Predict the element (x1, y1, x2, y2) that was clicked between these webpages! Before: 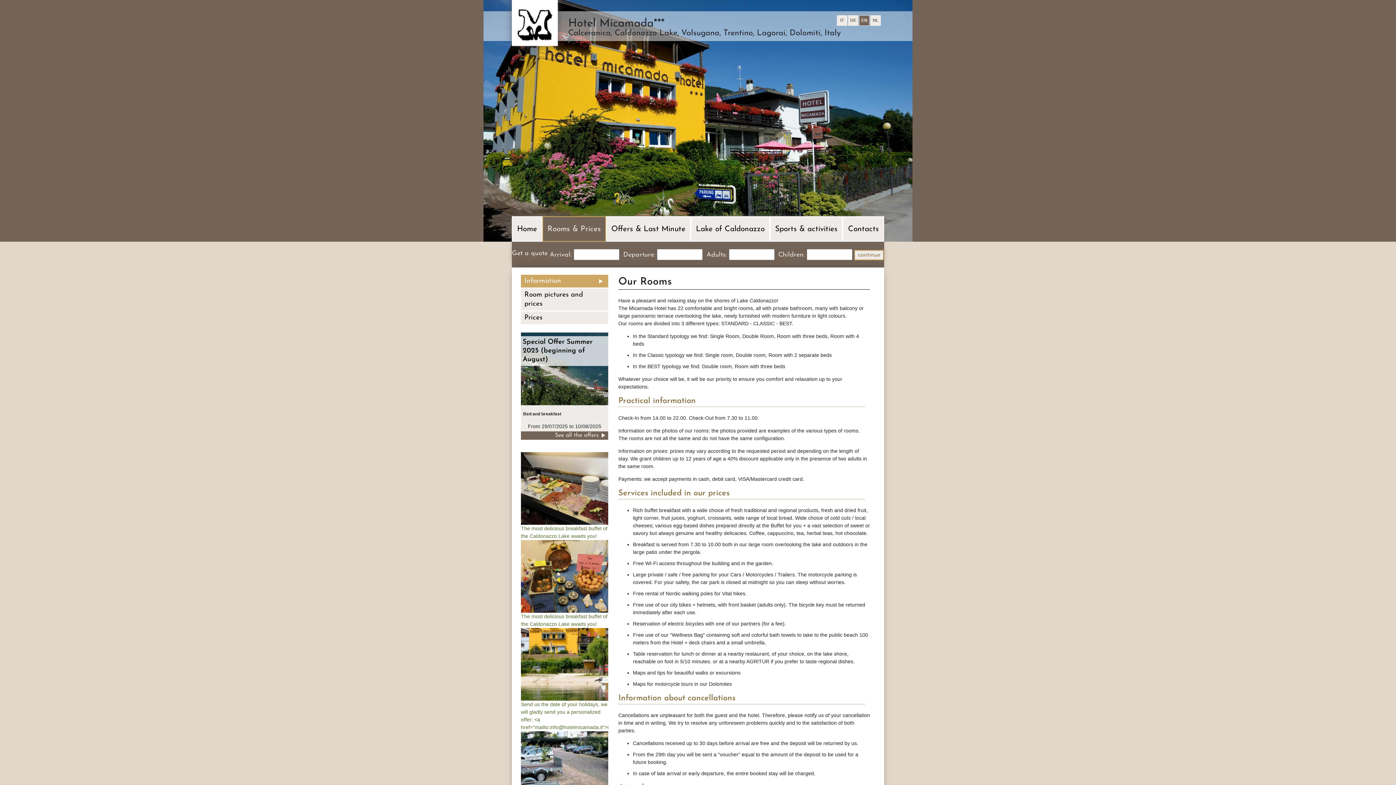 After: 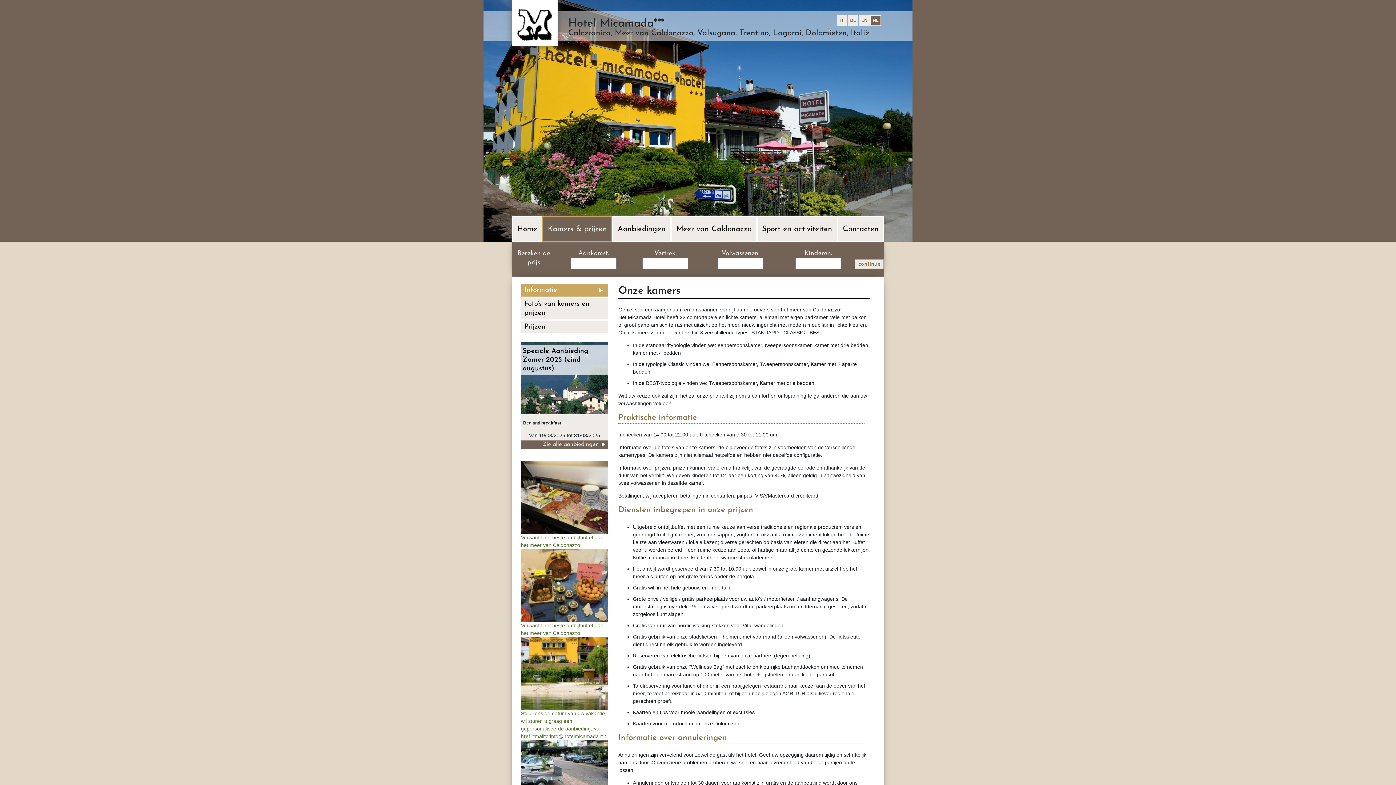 Action: bbox: (870, 15, 881, 25) label: NL